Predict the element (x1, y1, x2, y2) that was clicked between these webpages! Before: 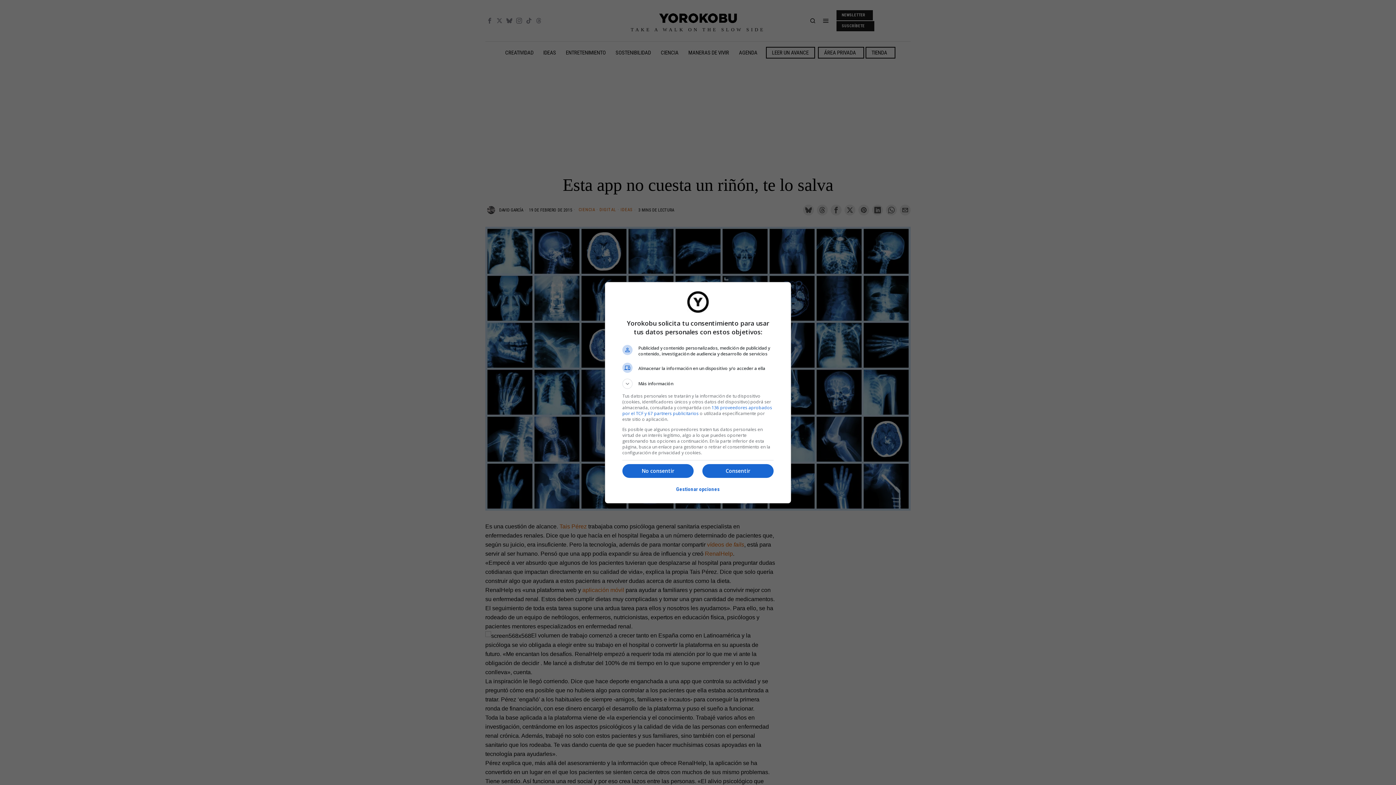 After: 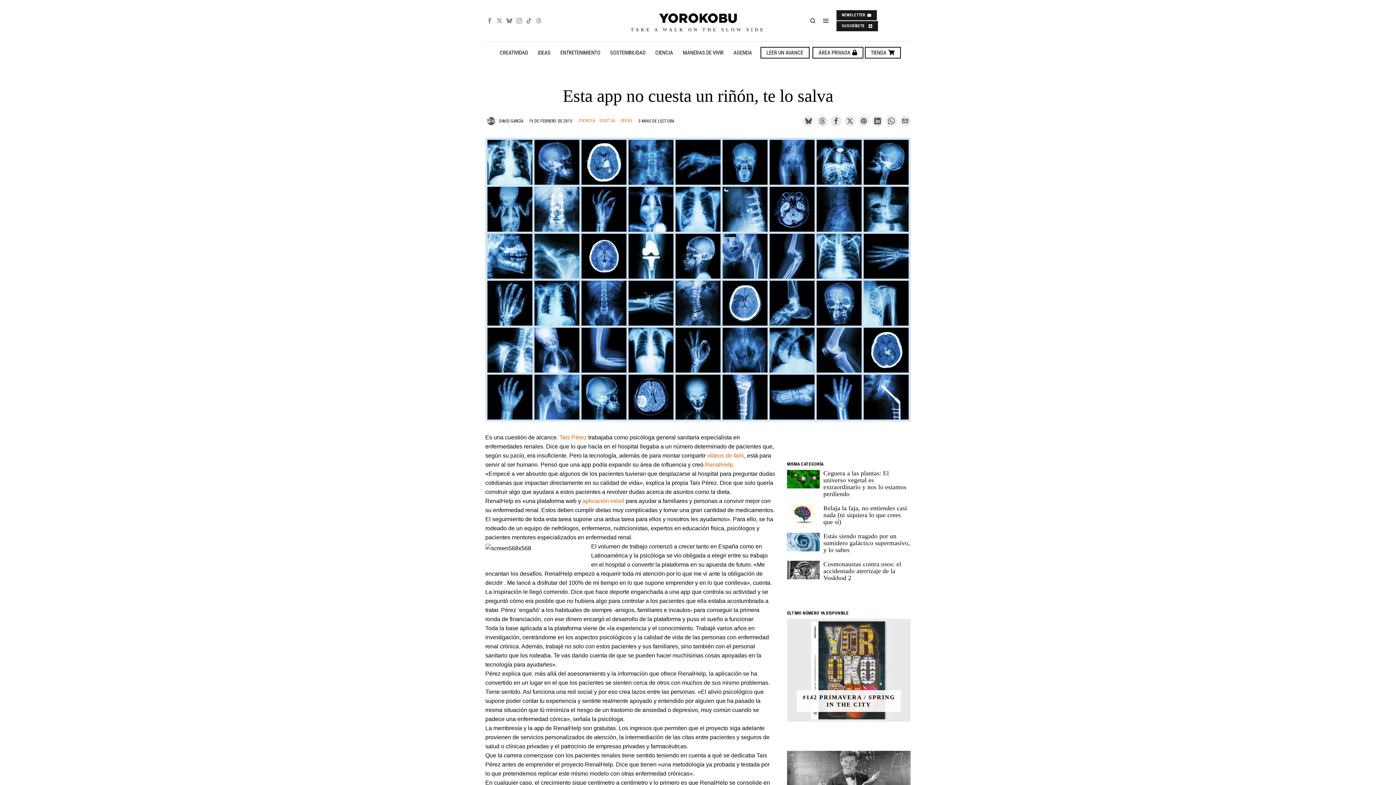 Action: bbox: (702, 464, 773, 478) label: Consentir